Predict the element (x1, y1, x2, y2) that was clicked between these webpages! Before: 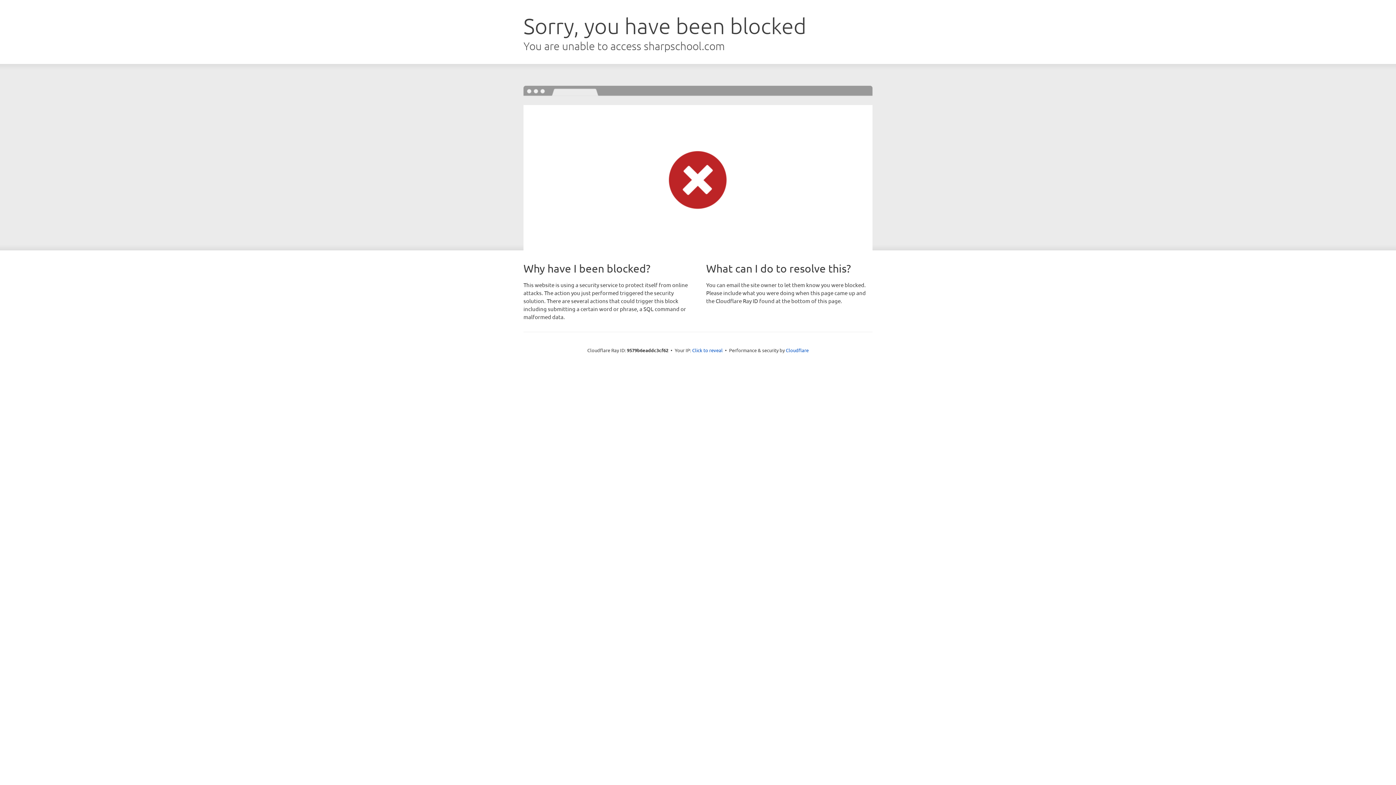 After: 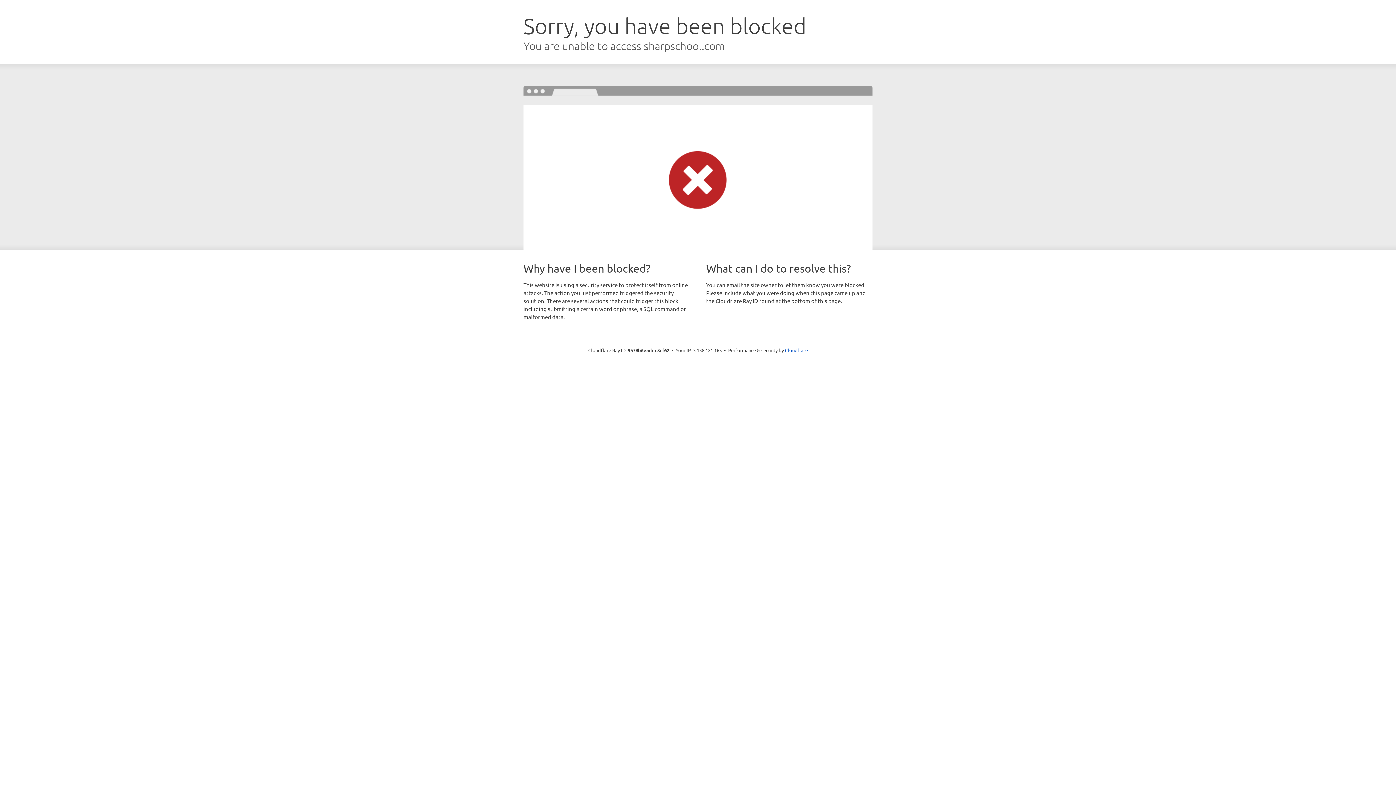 Action: label: Click to reveal bbox: (692, 346, 722, 353)